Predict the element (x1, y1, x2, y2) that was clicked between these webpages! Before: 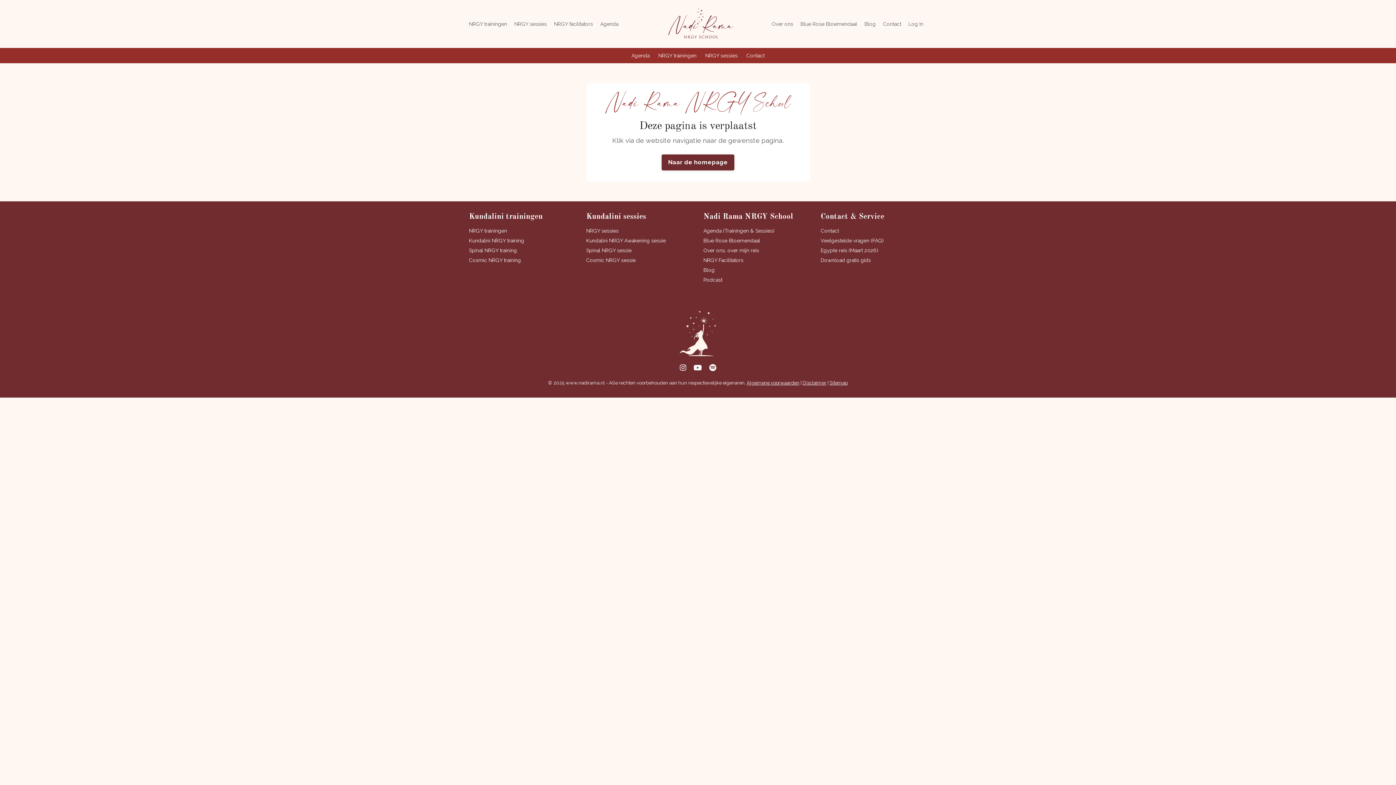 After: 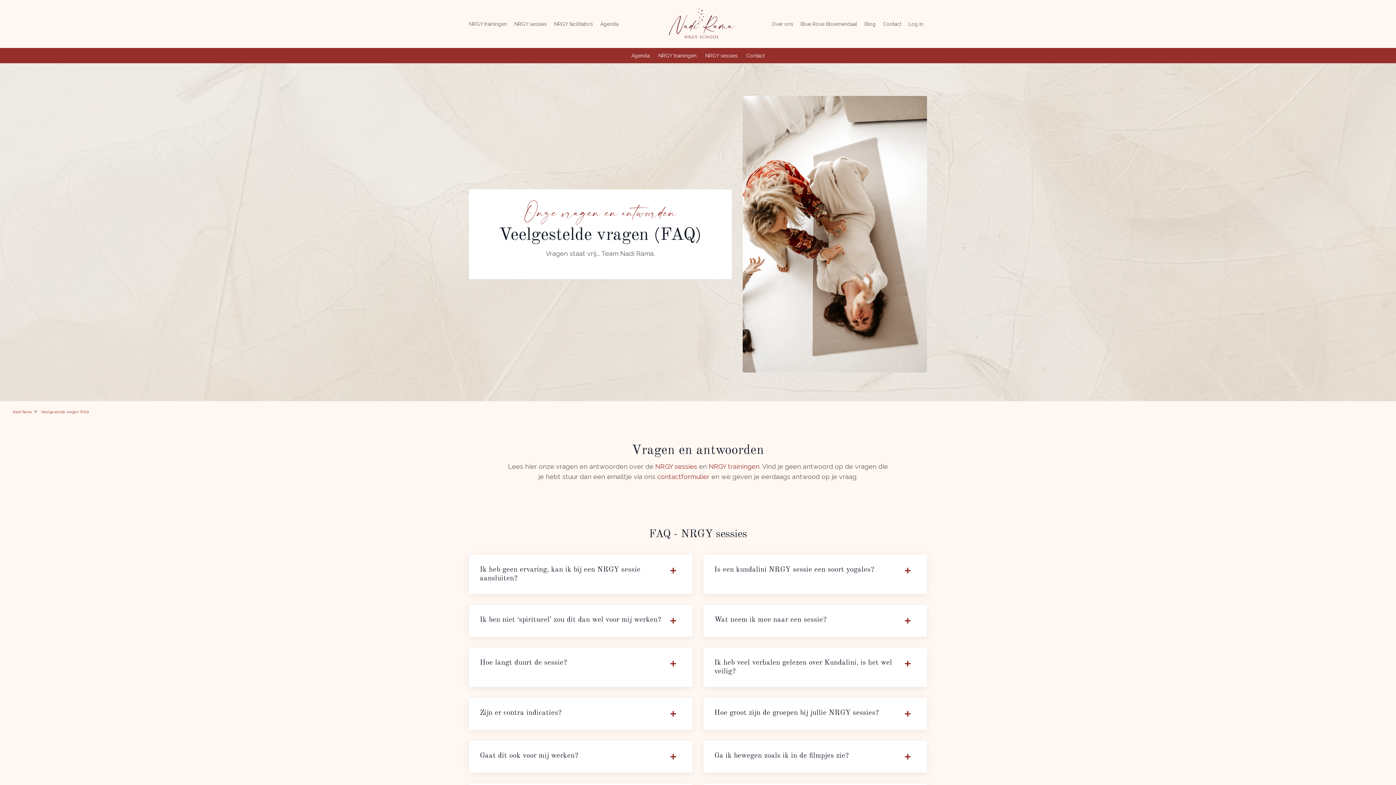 Action: label: Veelgestelde vragen (FAQ) bbox: (820, 236, 920, 244)